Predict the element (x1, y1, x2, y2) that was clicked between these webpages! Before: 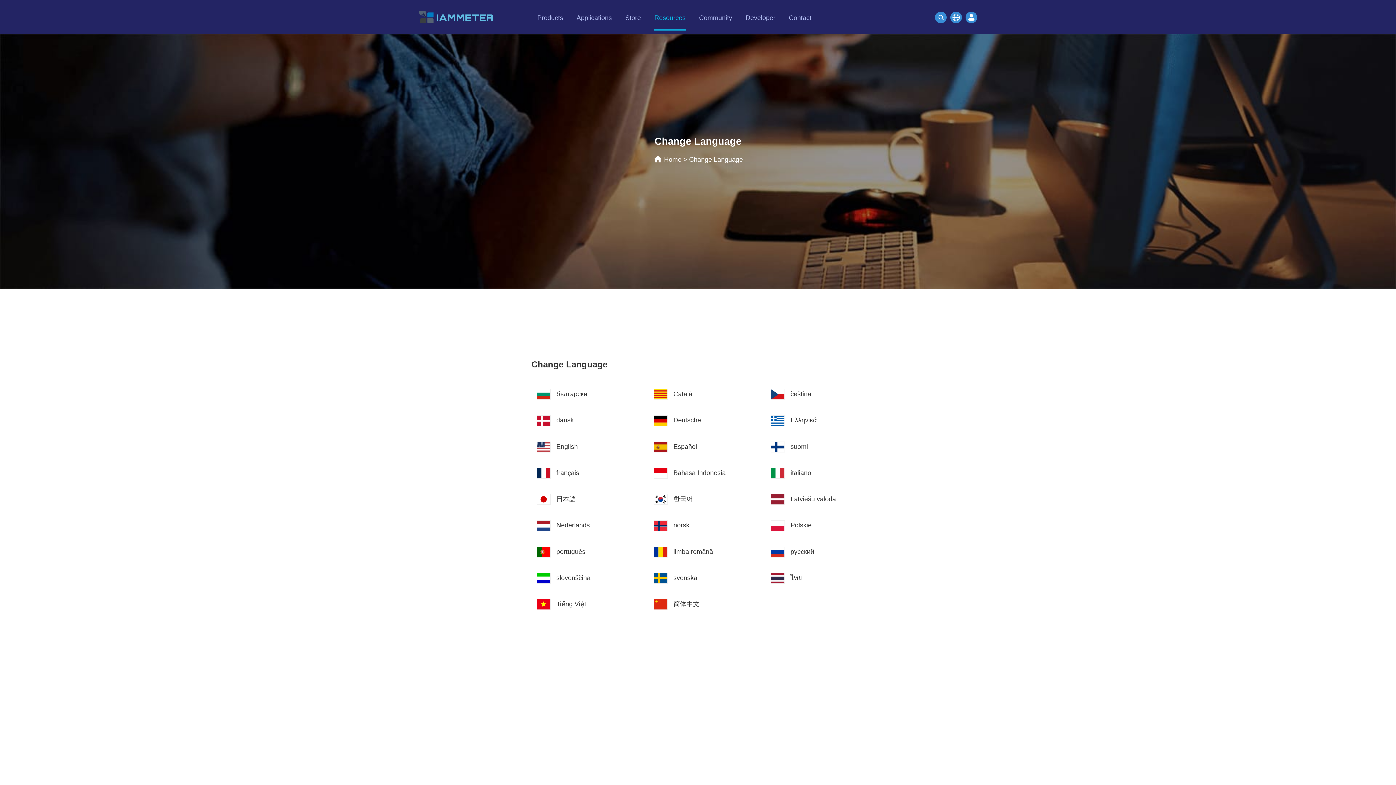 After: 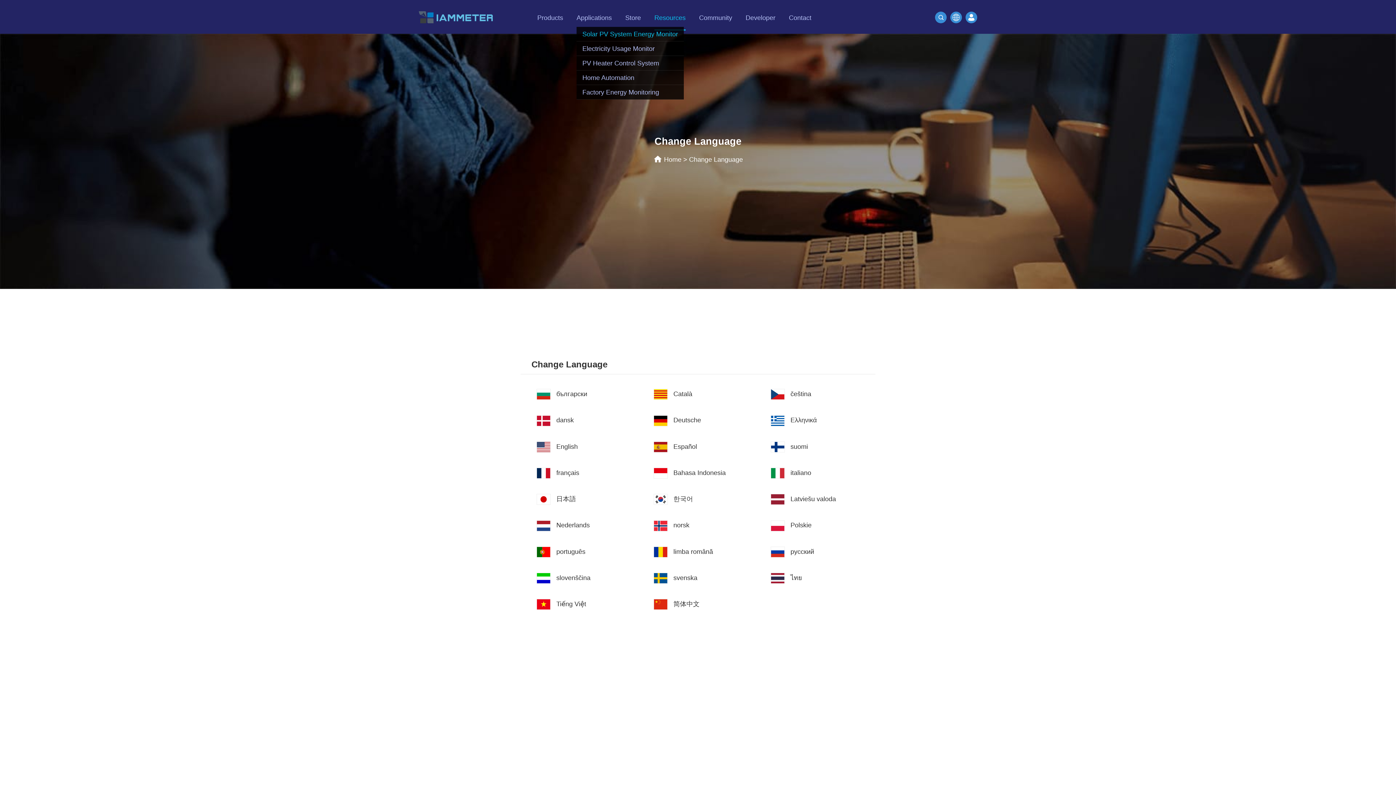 Action: bbox: (576, 28, 612, 32)